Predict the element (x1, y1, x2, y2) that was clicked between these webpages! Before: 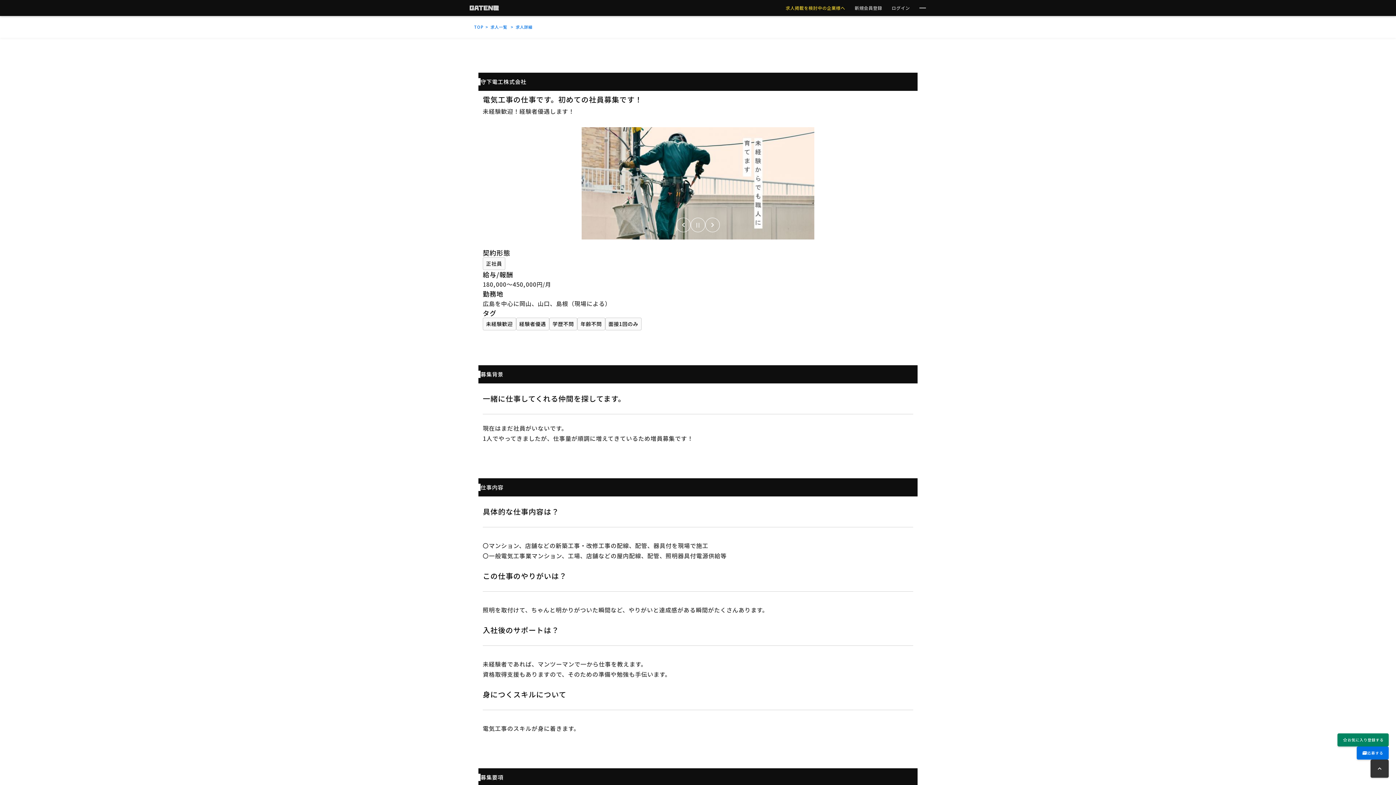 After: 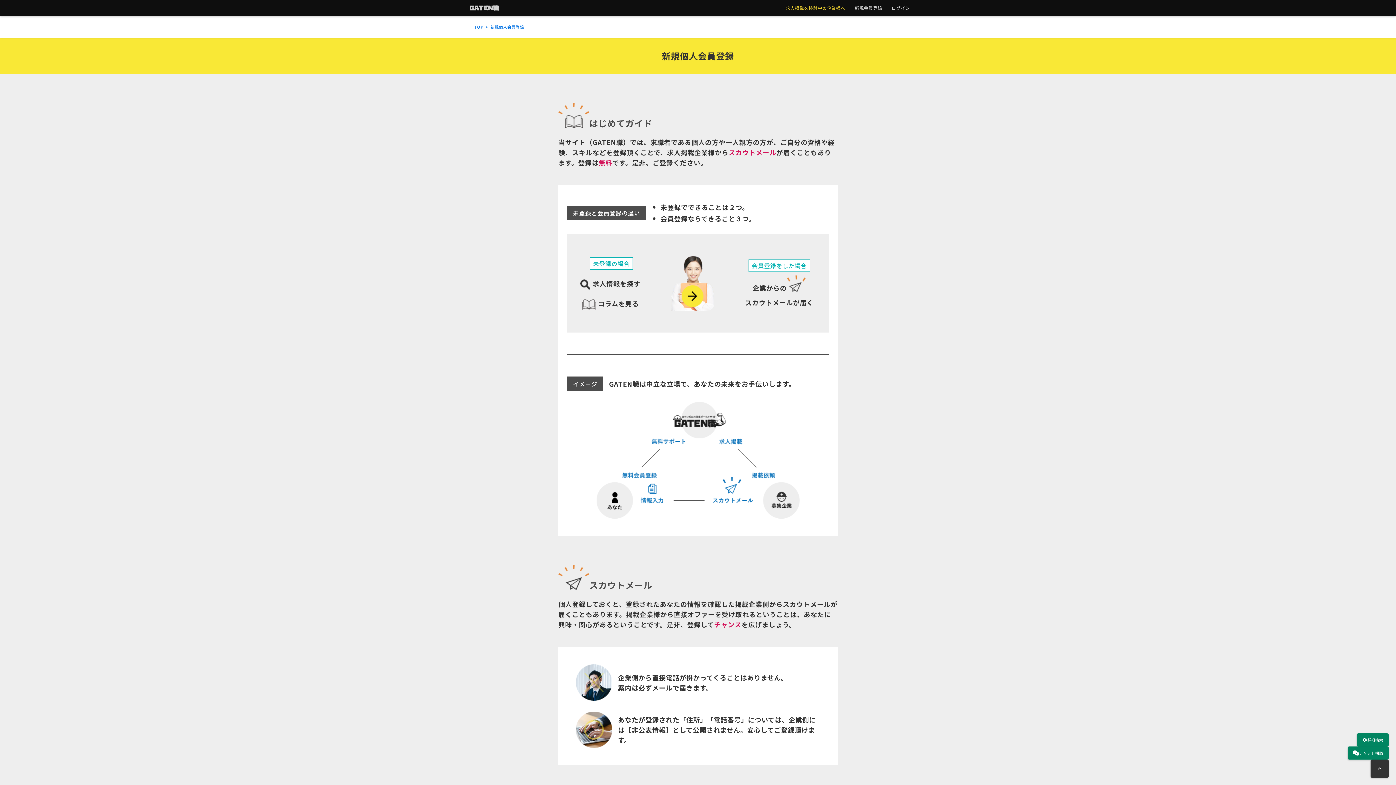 Action: bbox: (1337, 733, 1389, 746) label: star_border

お気に入り登録する